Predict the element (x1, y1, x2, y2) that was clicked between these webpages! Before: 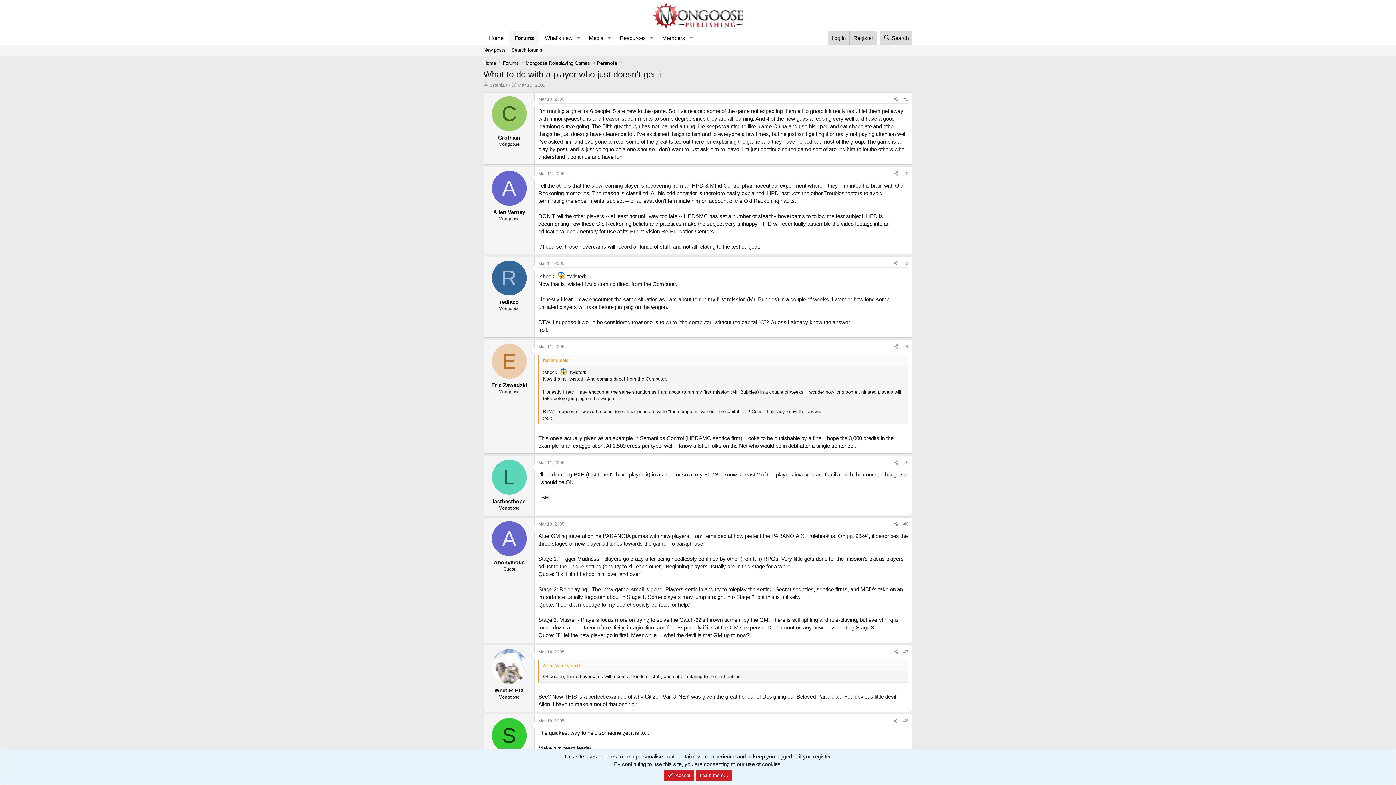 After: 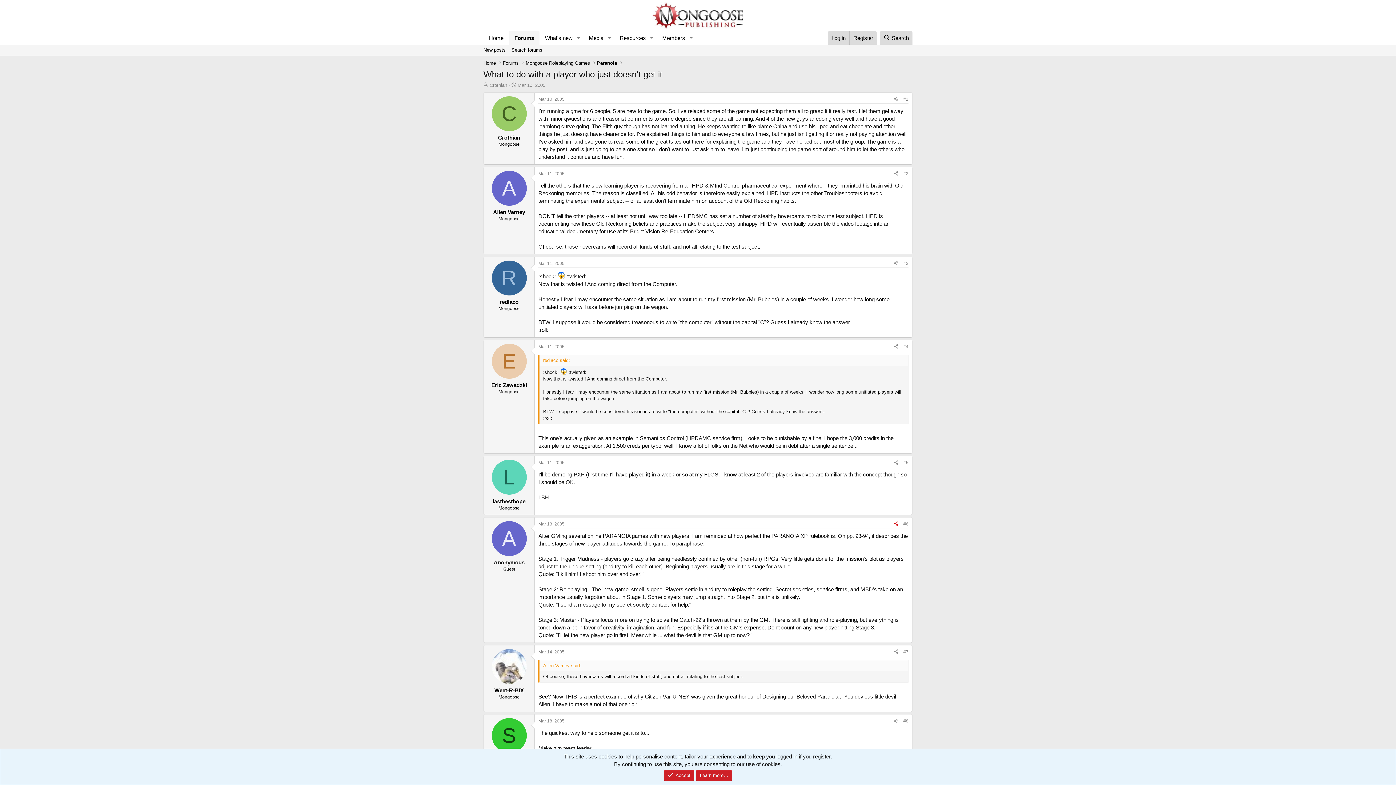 Action: bbox: (891, 520, 901, 528) label: Share